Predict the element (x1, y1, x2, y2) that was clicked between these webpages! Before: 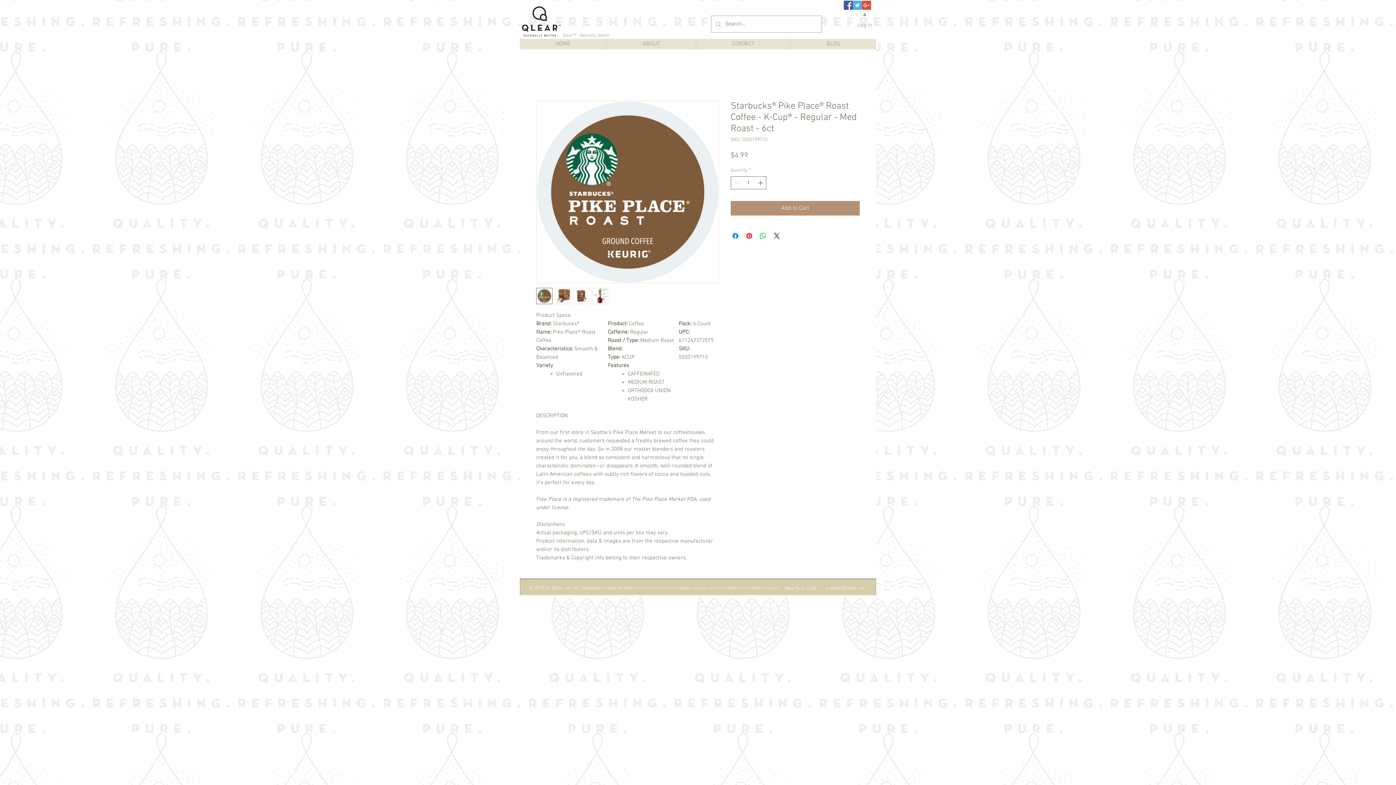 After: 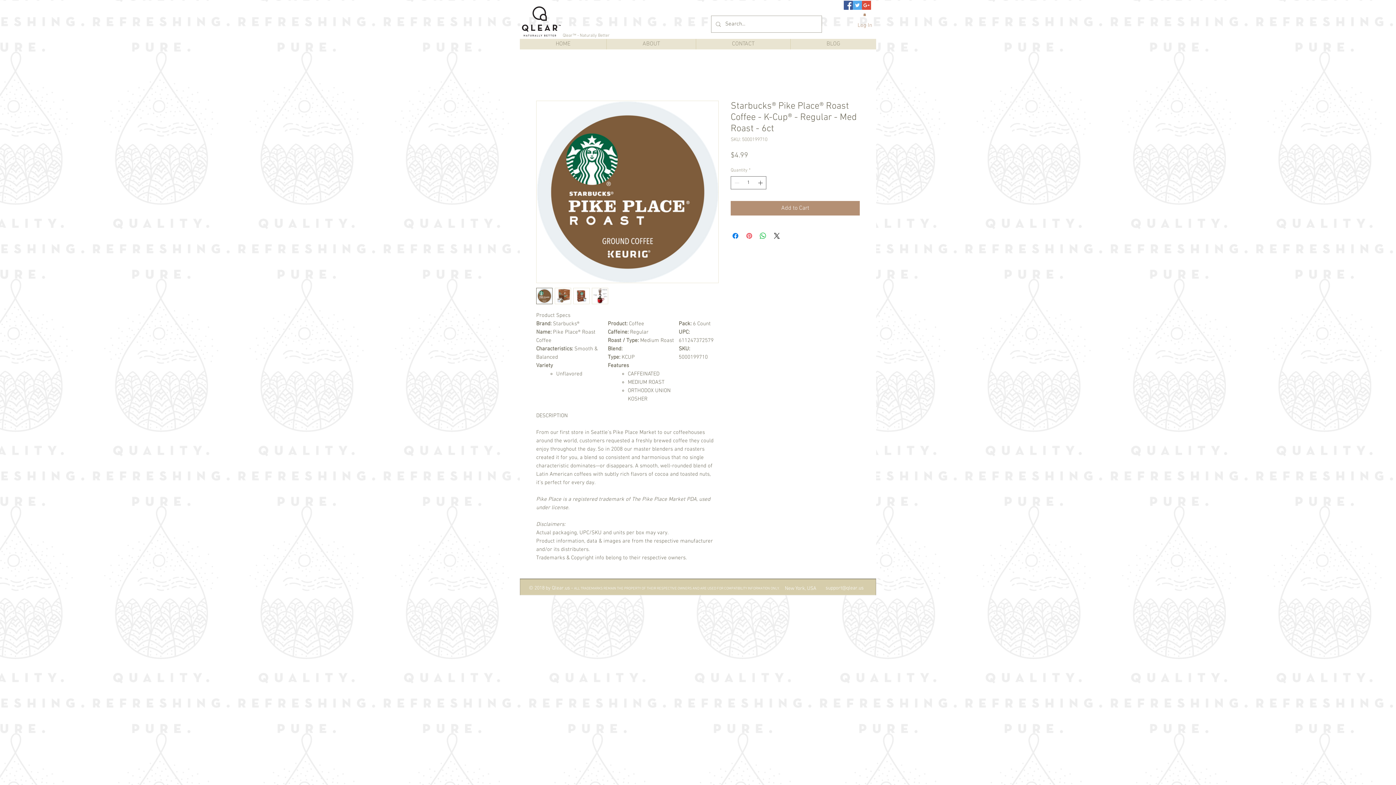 Action: label: Pin on Pinterest bbox: (745, 231, 753, 240)